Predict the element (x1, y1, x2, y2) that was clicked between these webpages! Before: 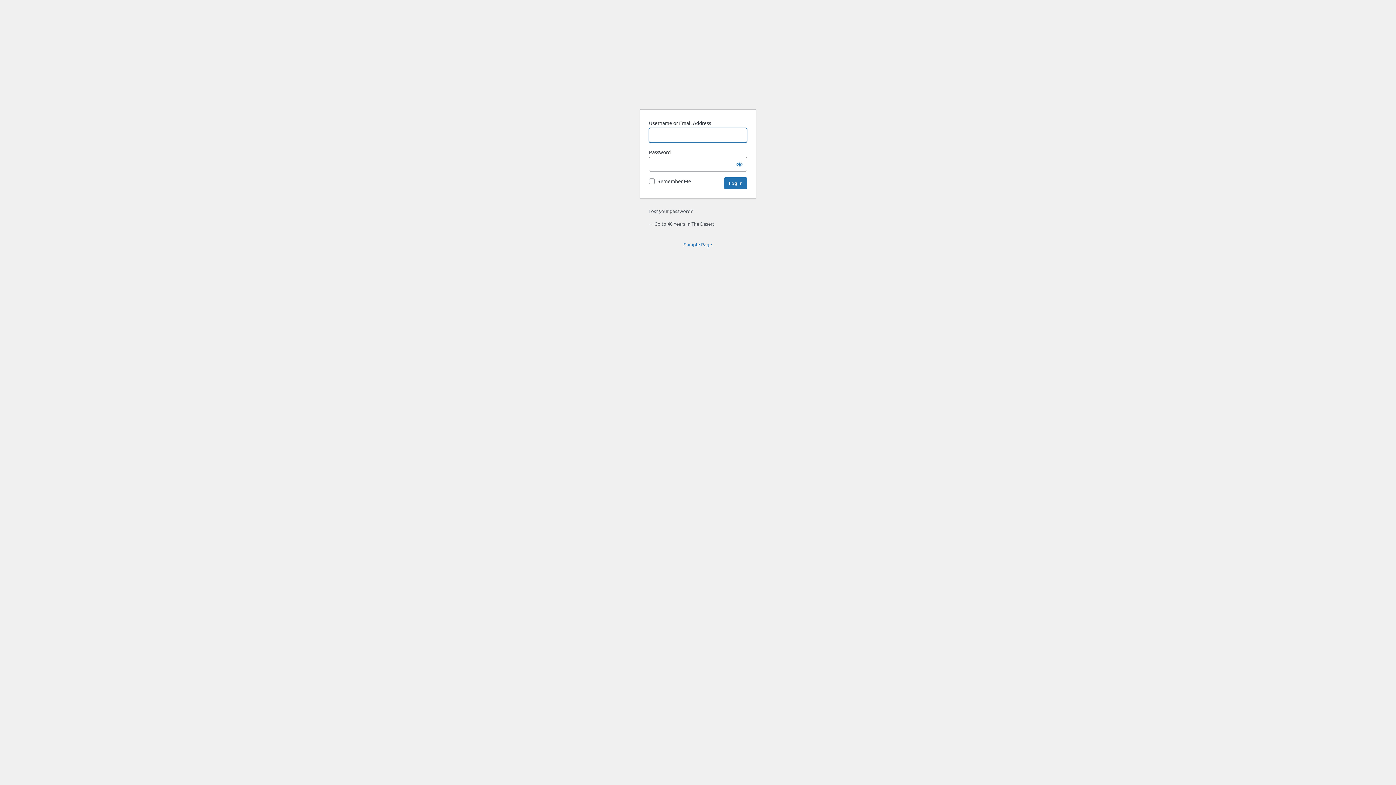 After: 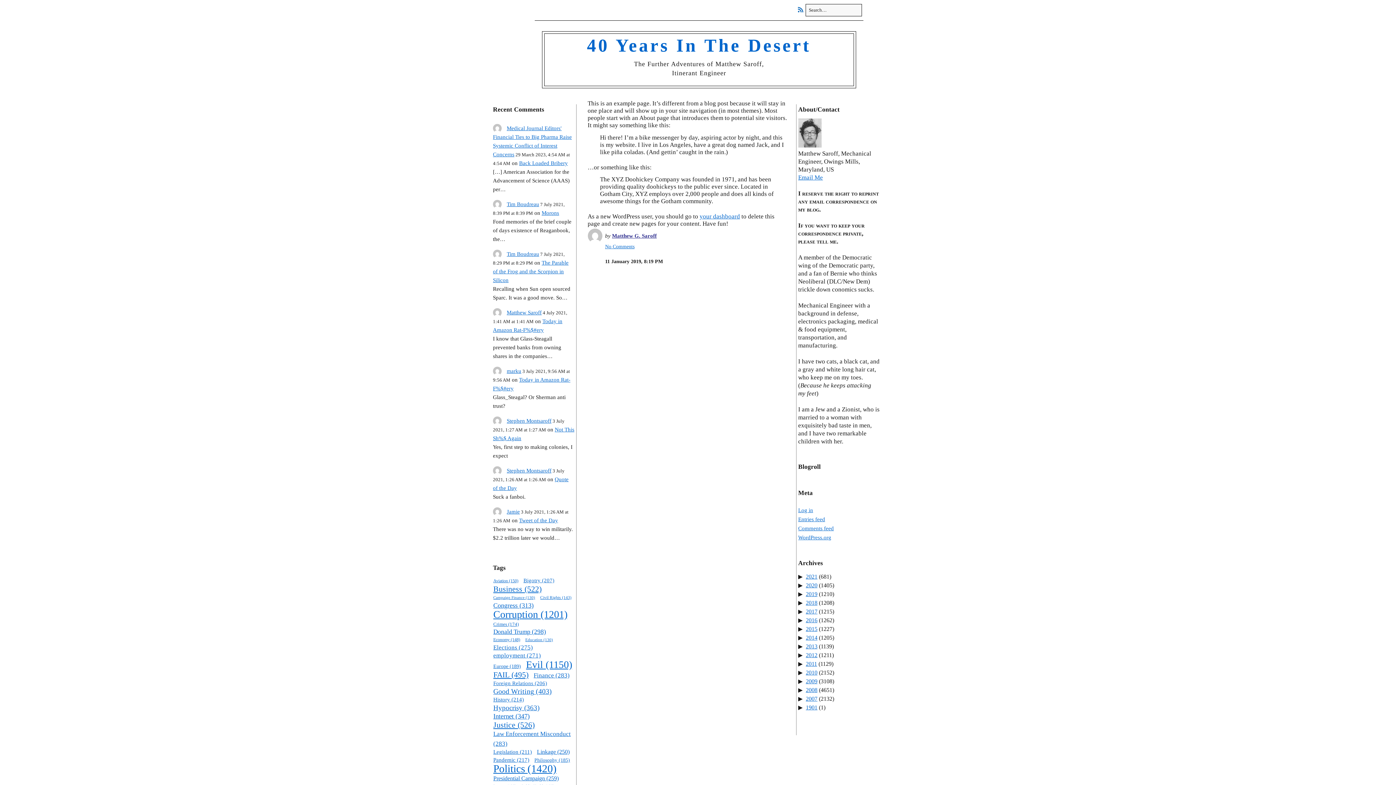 Action: label: Sample Page bbox: (684, 241, 712, 247)